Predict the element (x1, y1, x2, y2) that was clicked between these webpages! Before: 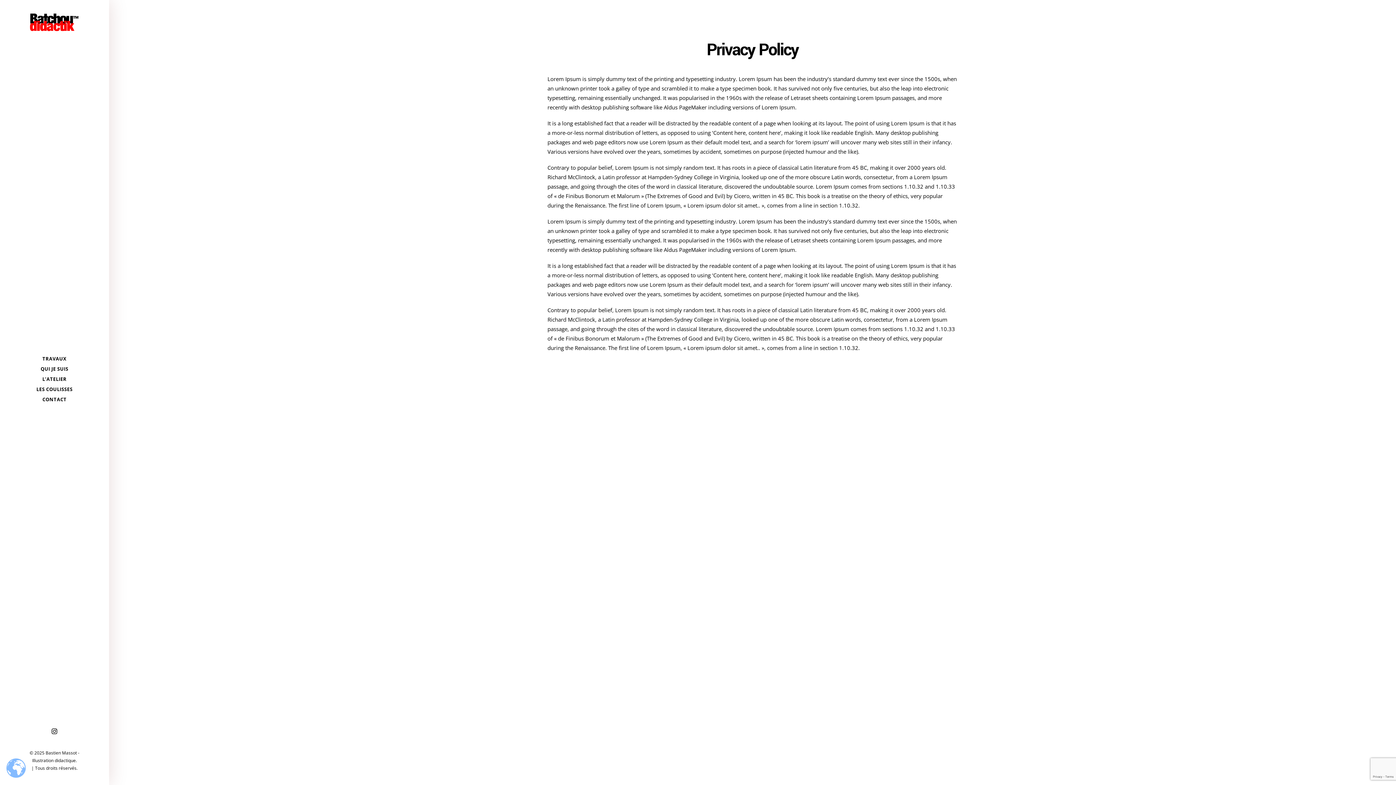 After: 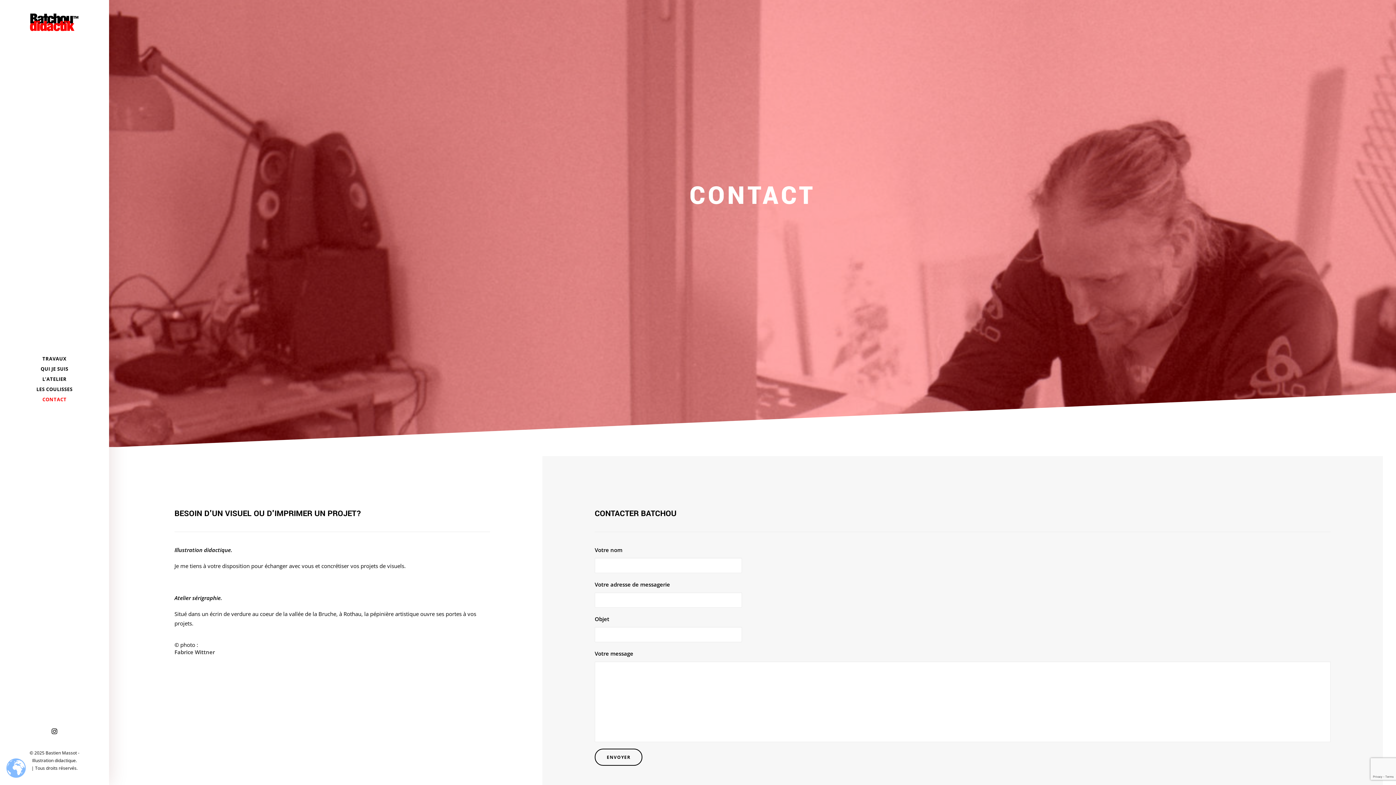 Action: bbox: (0, 394, 109, 404) label: CONTACT